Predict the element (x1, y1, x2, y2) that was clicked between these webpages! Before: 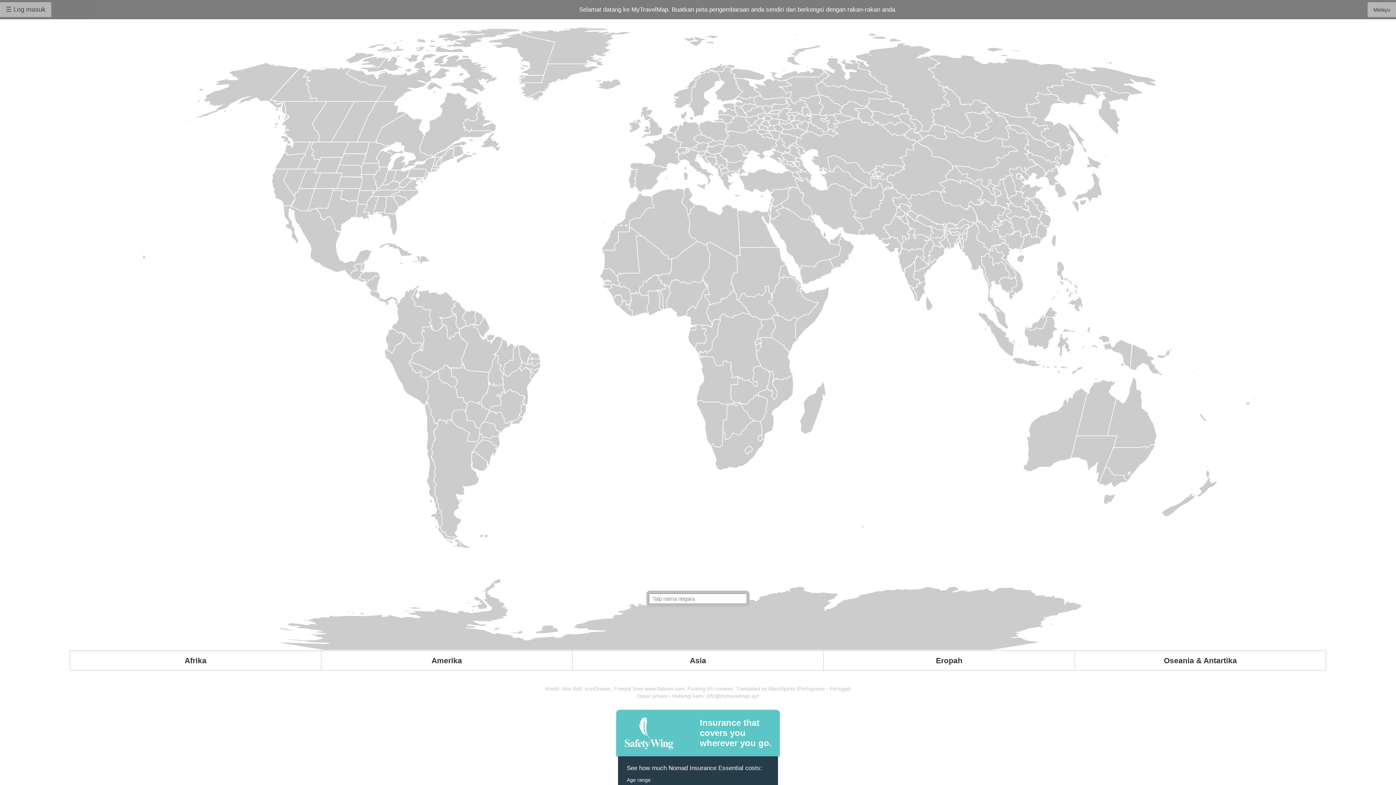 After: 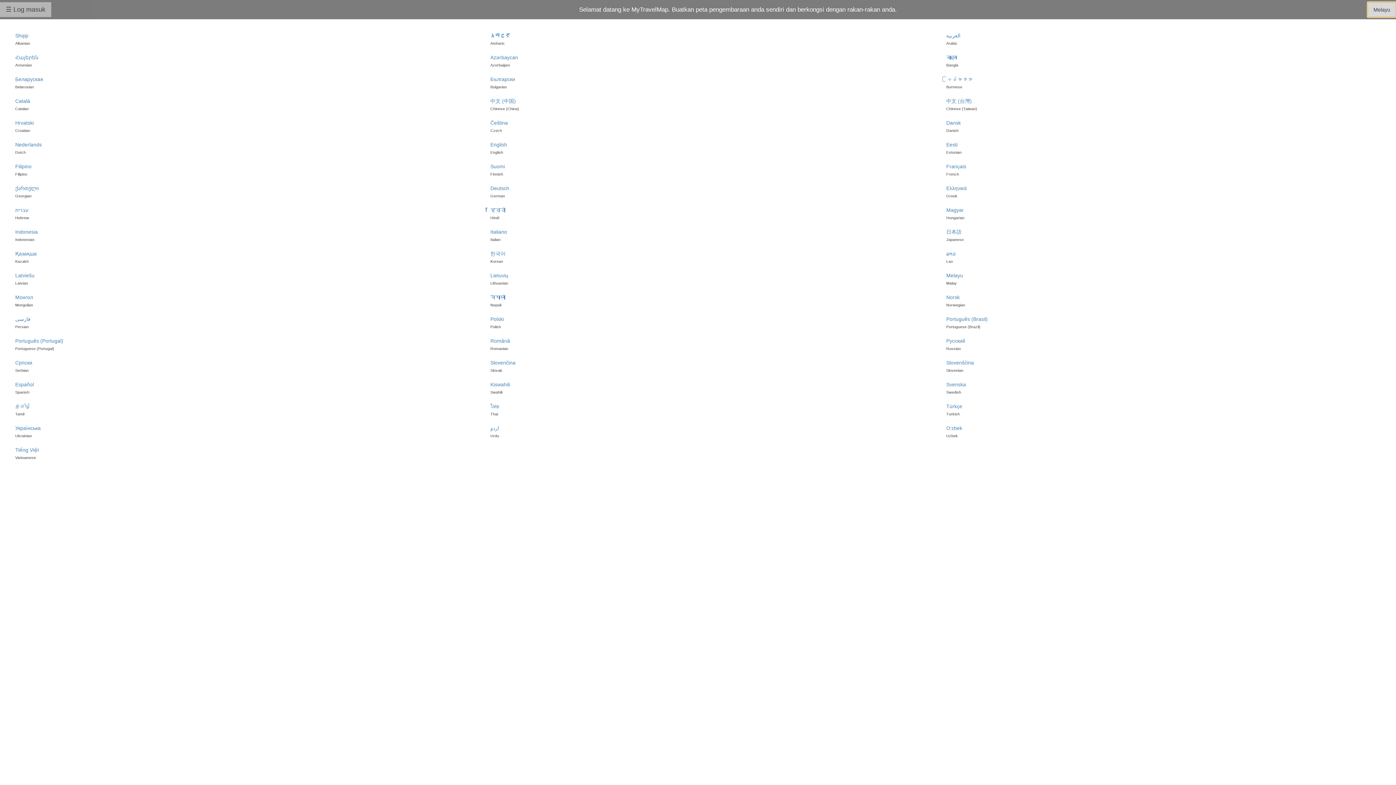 Action: bbox: (1368, 2, 1396, 17) label: Melayu